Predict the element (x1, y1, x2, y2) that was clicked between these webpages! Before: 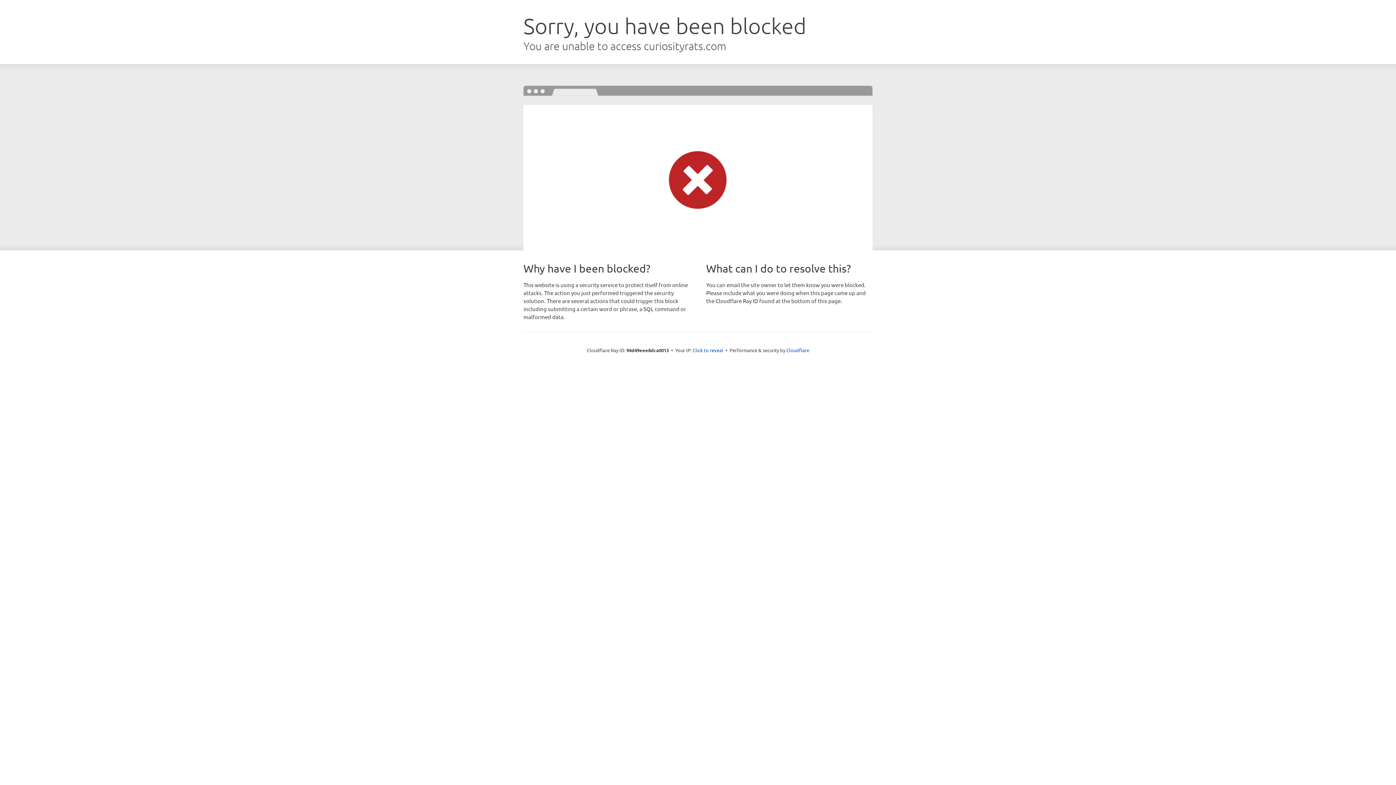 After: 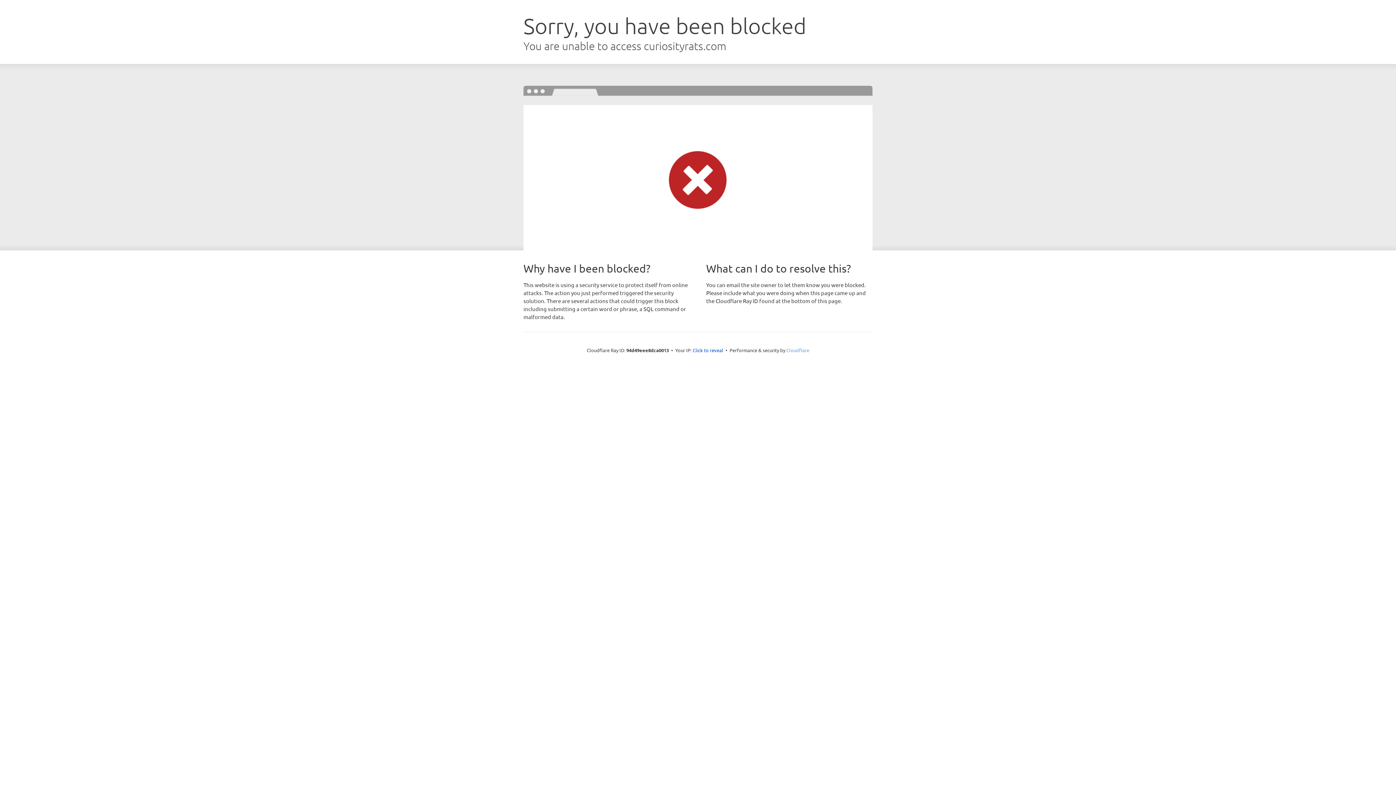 Action: bbox: (786, 347, 809, 353) label: Cloudflare